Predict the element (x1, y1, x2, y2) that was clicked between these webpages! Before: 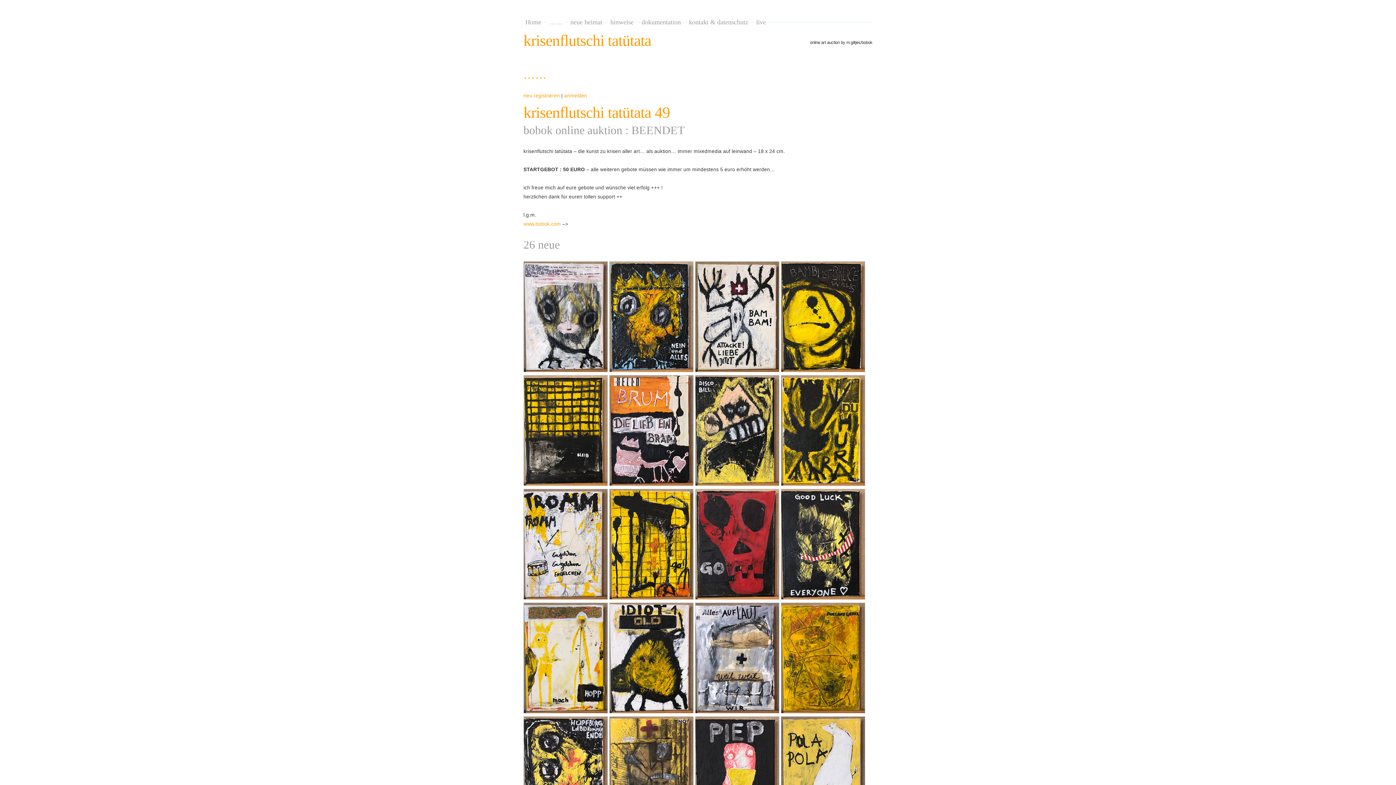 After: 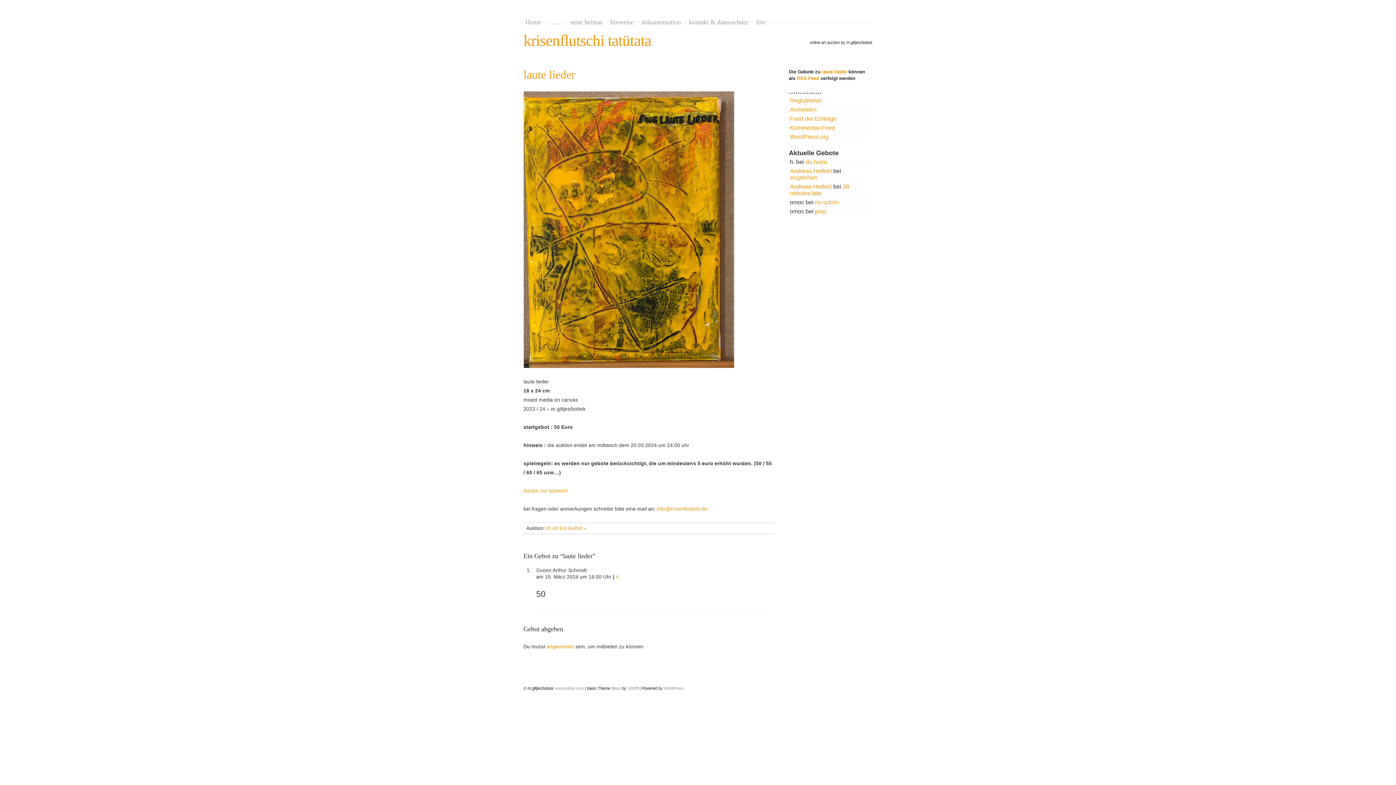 Action: bbox: (781, 709, 865, 714)